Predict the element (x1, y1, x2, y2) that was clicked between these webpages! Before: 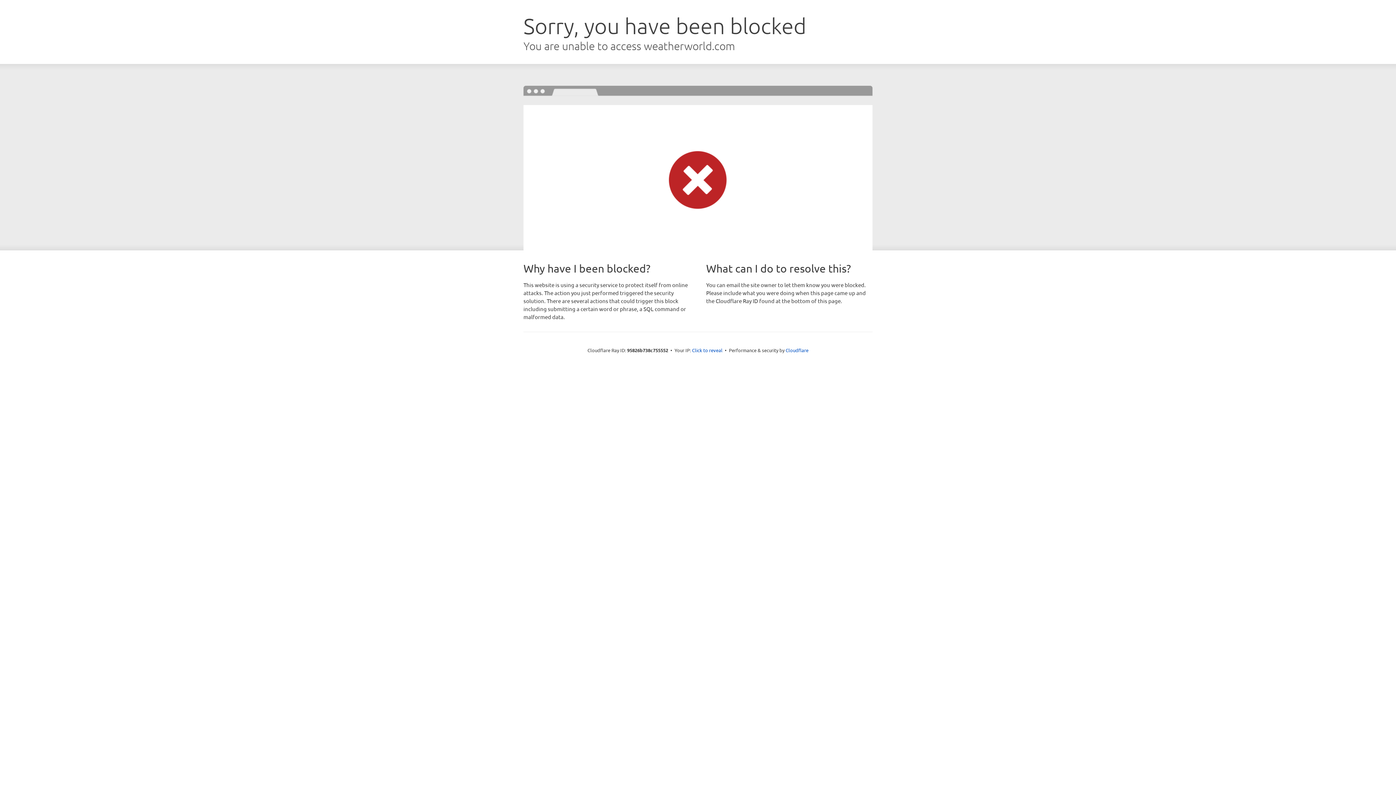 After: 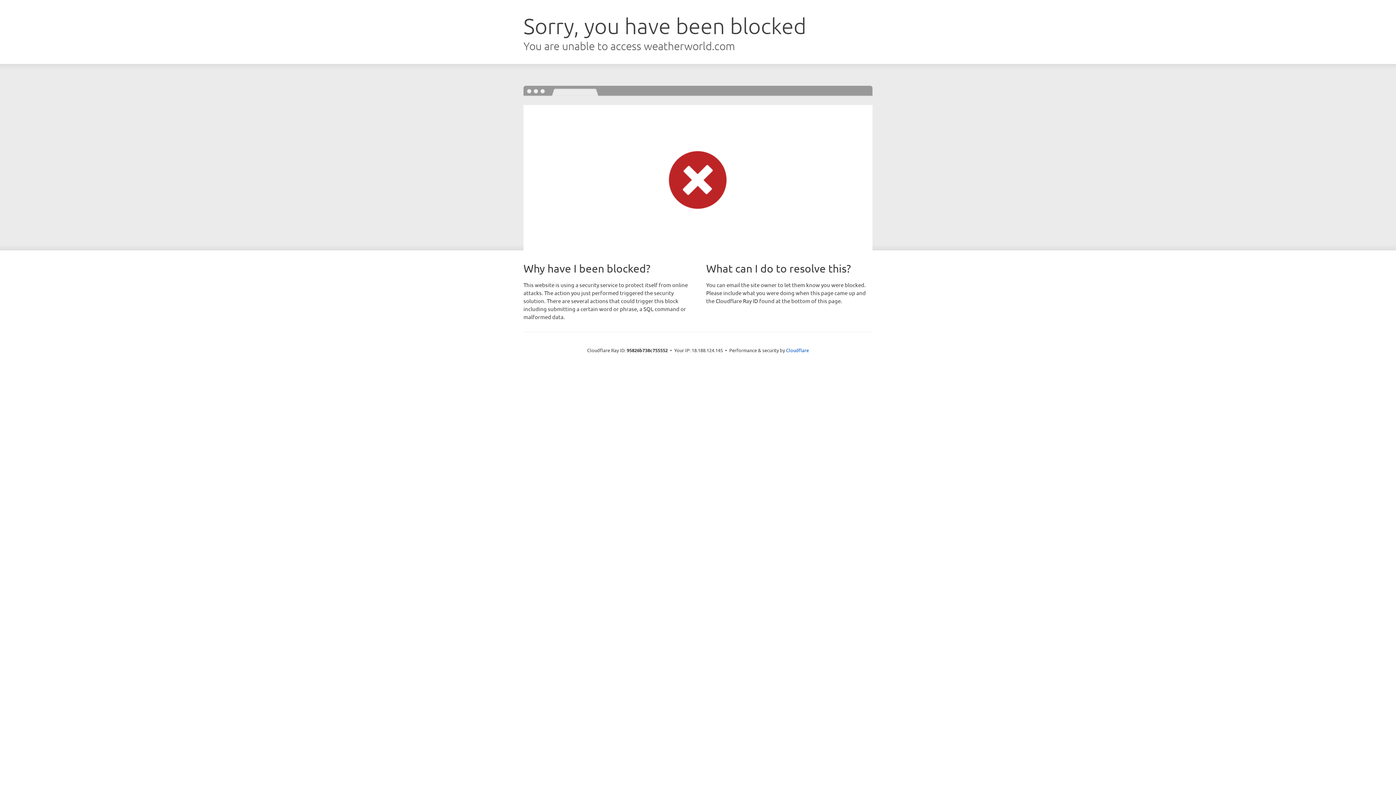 Action: bbox: (692, 346, 722, 353) label: Click to reveal